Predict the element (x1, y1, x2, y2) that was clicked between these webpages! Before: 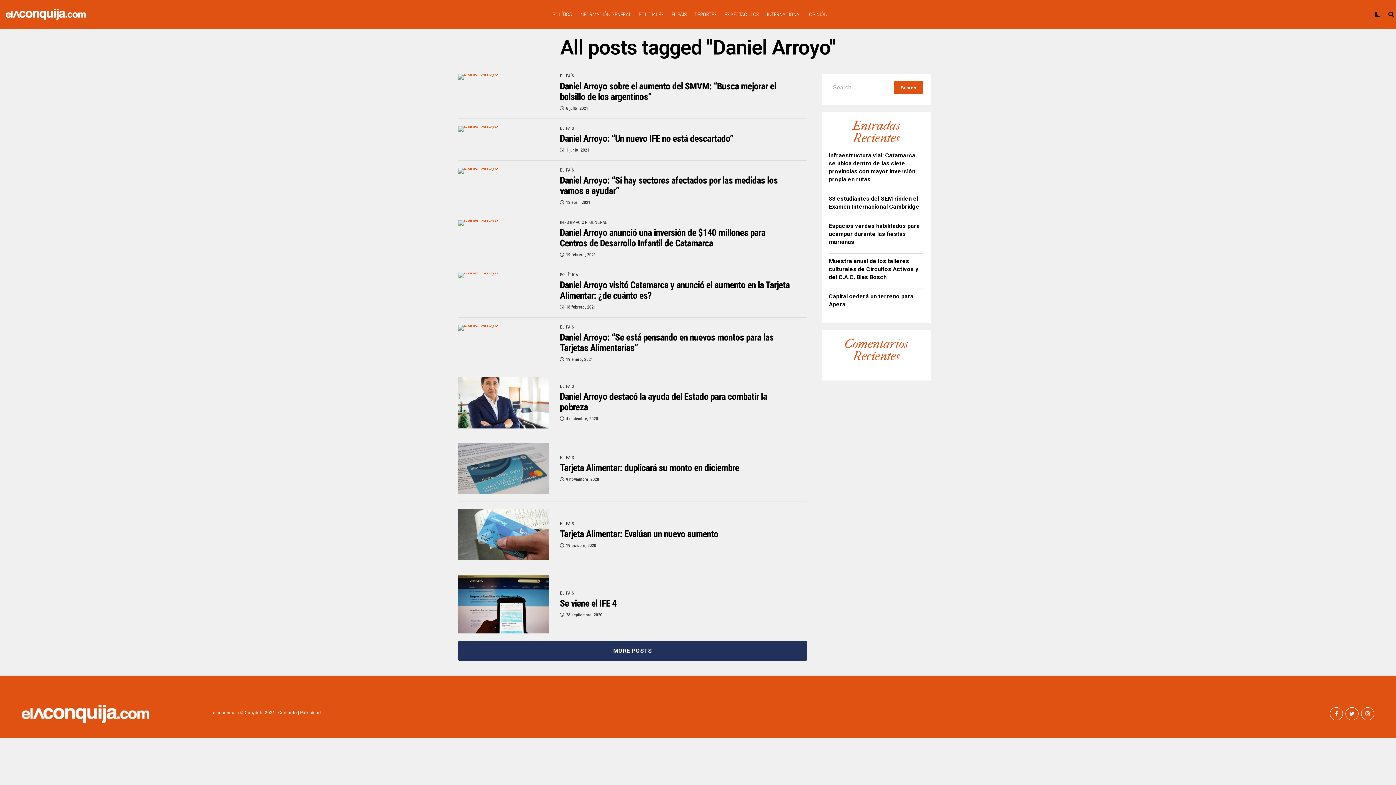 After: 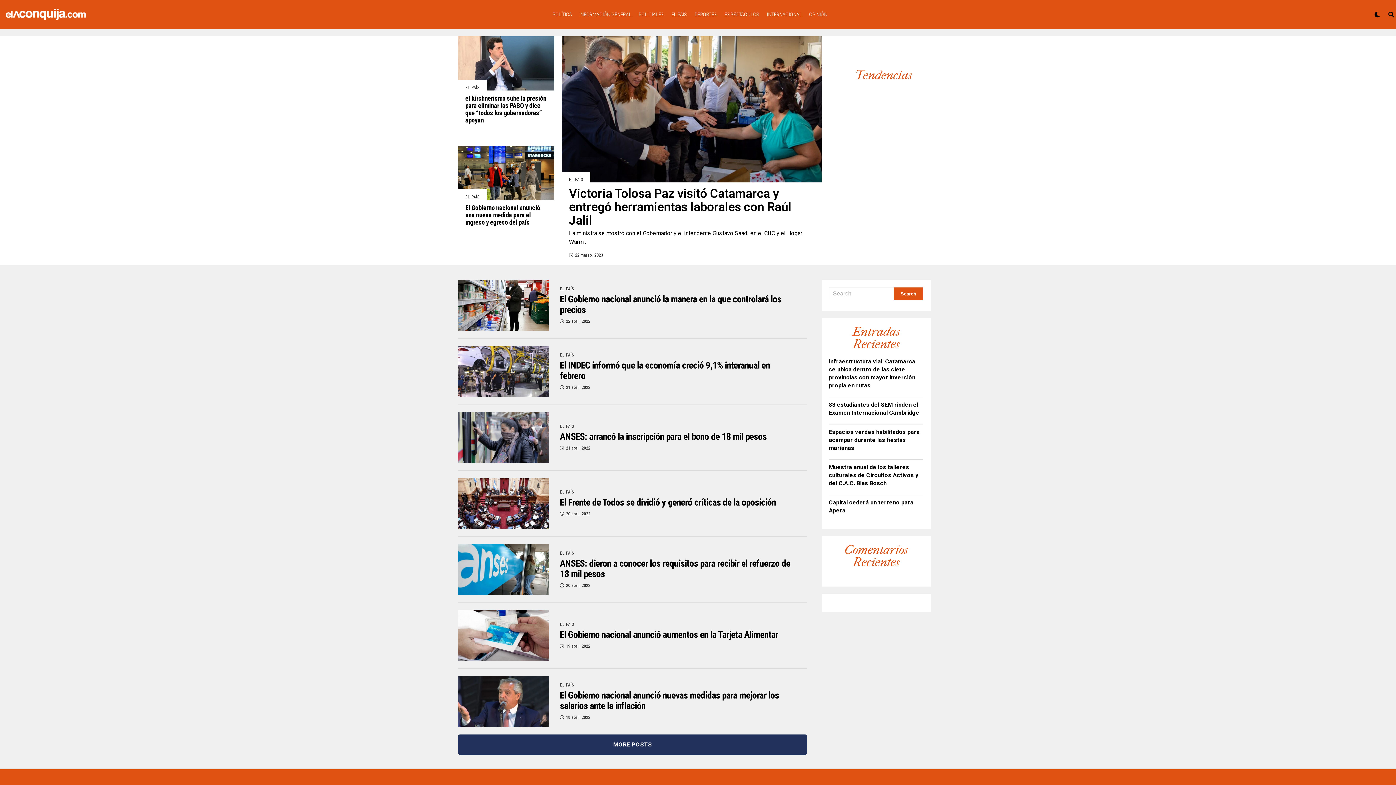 Action: bbox: (668, 0, 690, 29) label: EL PAÍS